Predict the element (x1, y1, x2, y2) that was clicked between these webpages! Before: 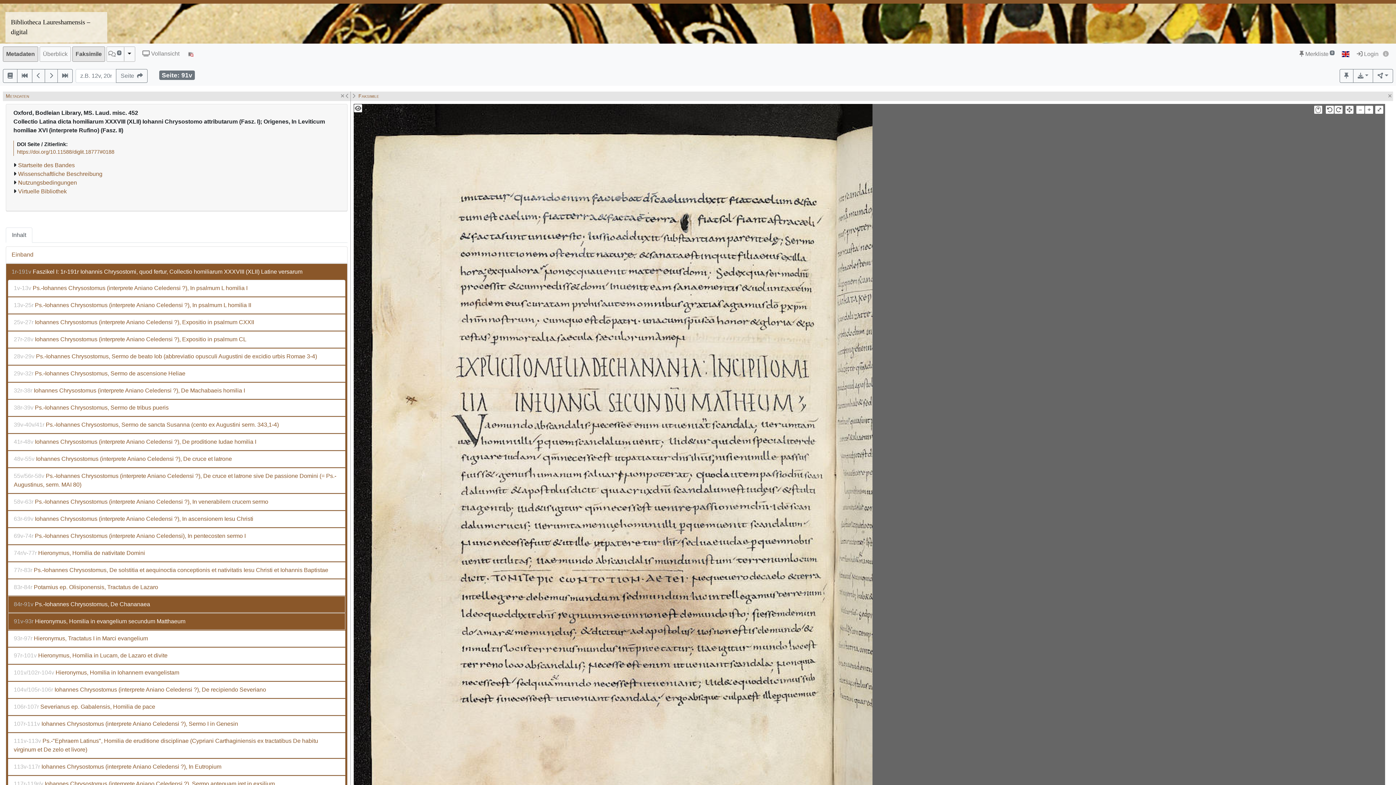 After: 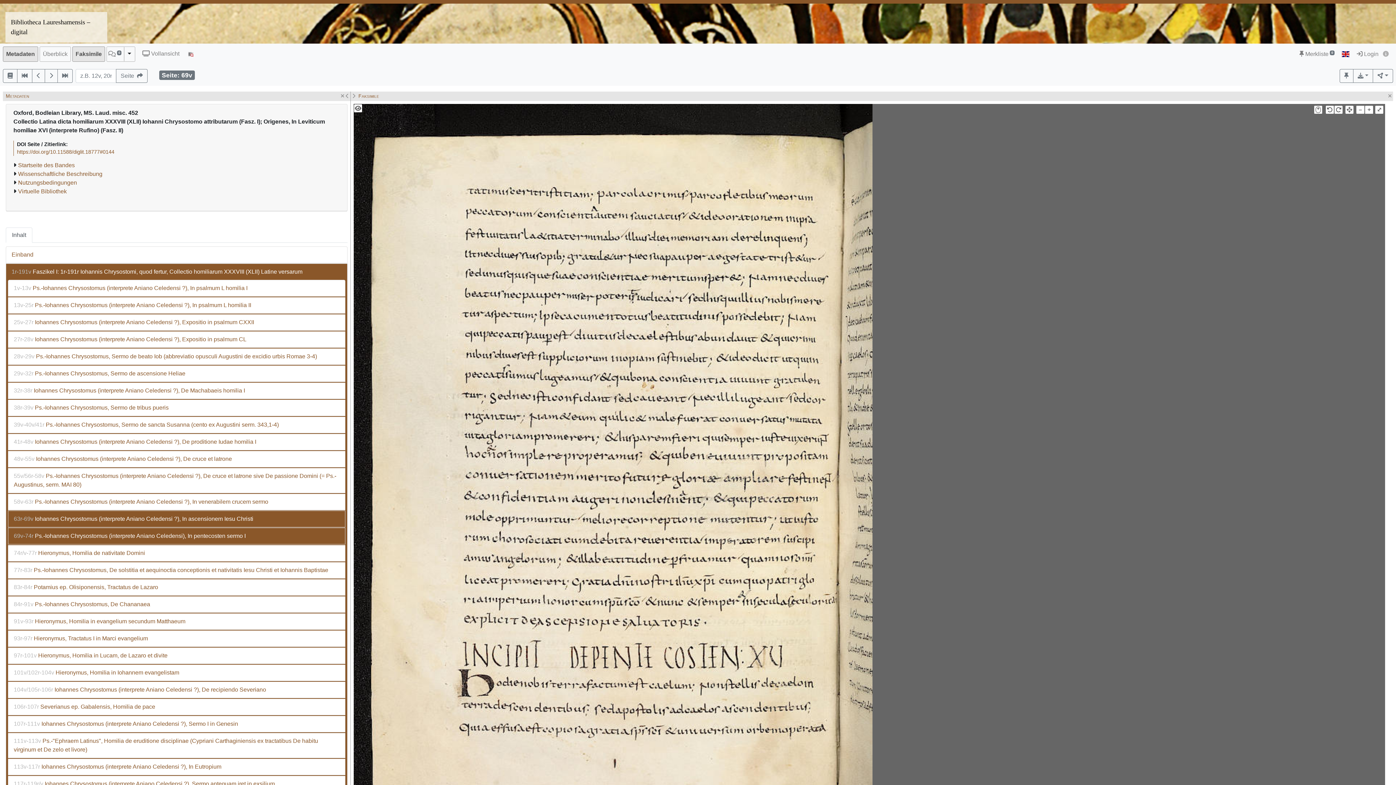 Action: label: 69v-74r Ps.-Iohannes Chrysostomus (interprete Aniano Celedensi), In pentecosten sermo I bbox: (8, 528, 345, 544)